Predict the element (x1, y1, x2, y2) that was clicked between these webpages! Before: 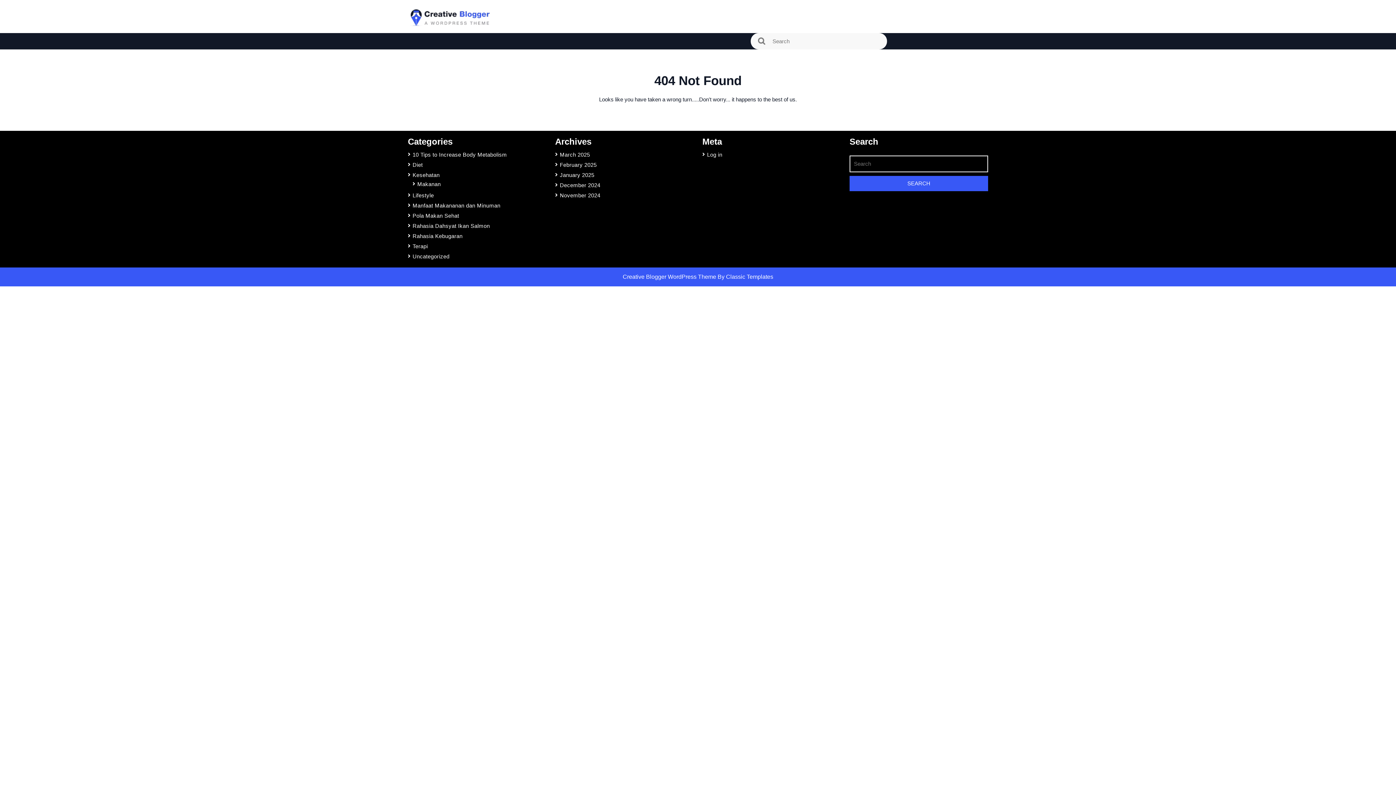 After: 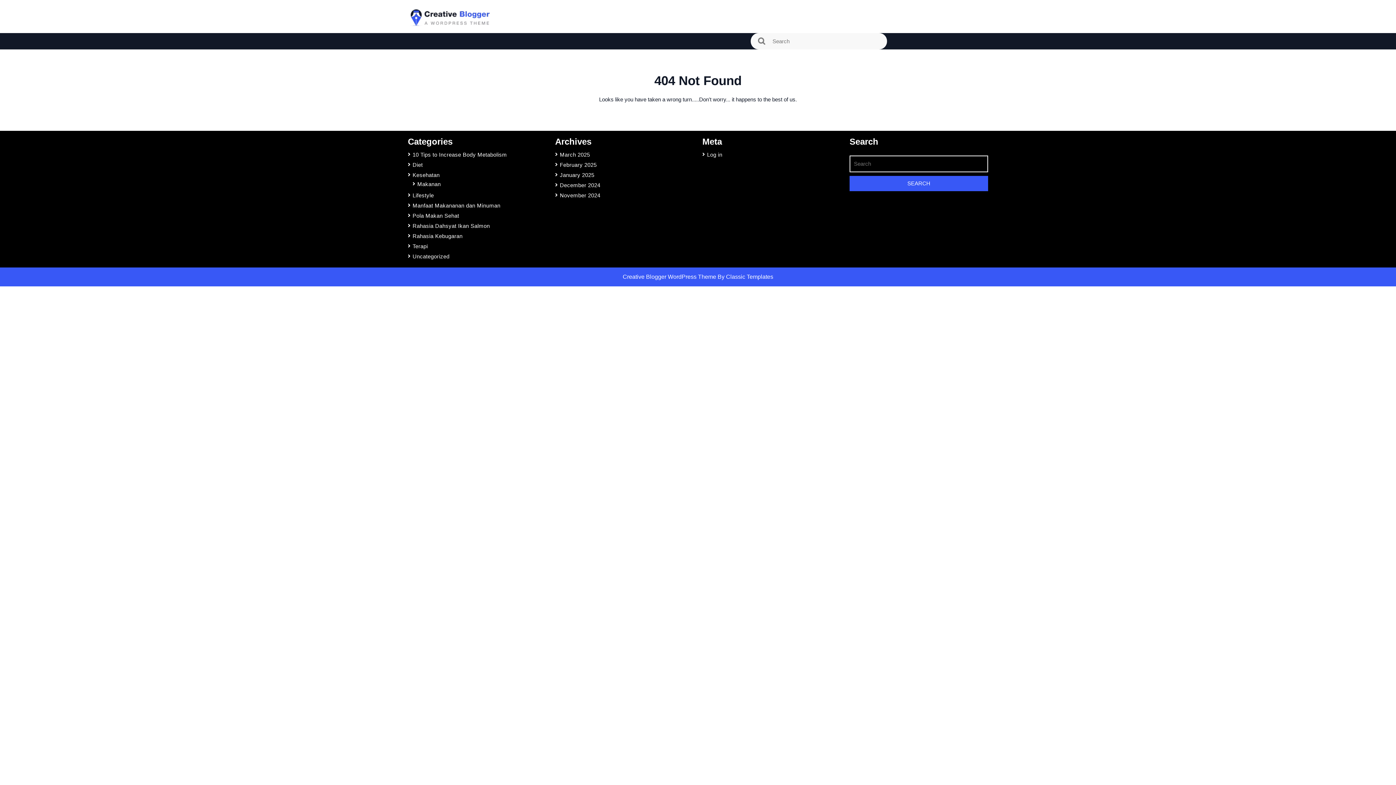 Action: label: Creative Blogger WordPress Theme  bbox: (622, 273, 717, 280)